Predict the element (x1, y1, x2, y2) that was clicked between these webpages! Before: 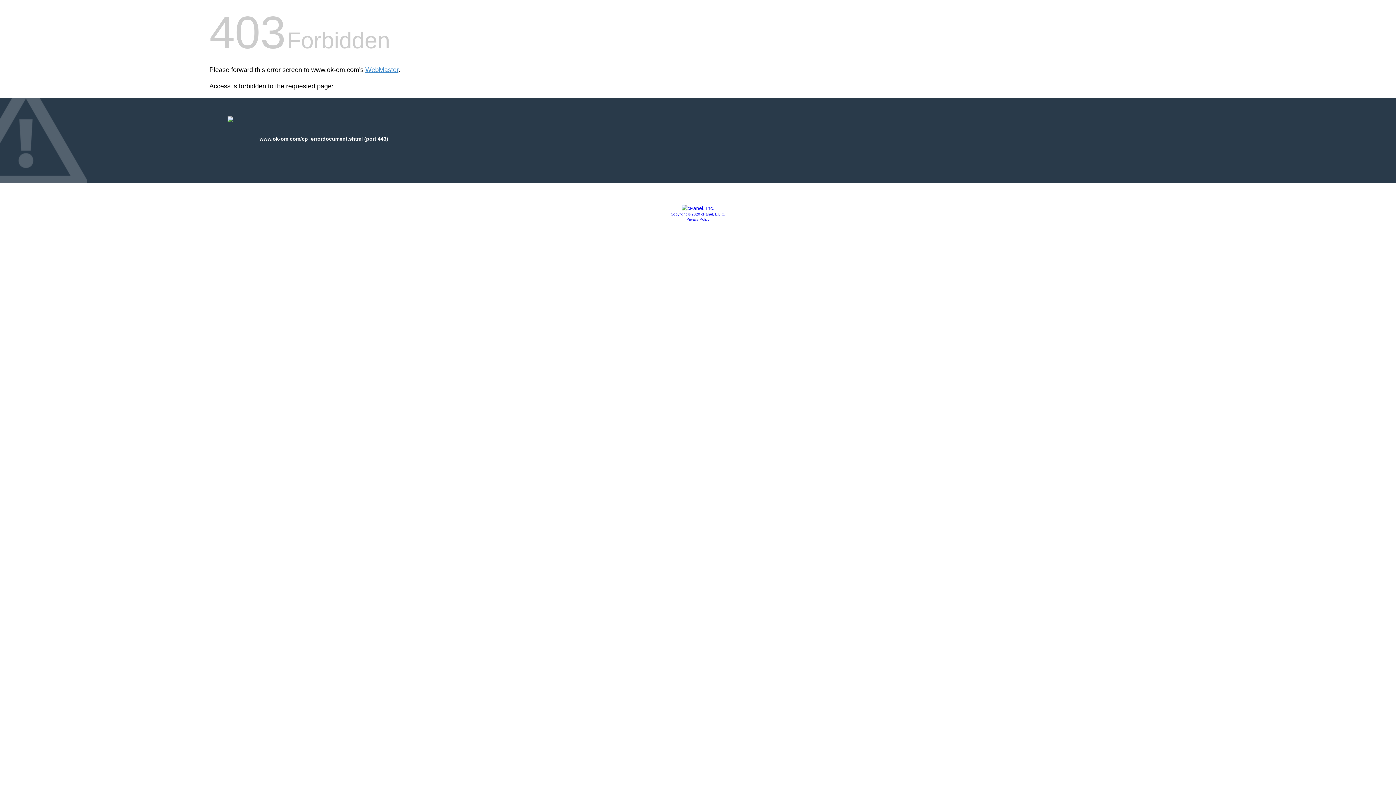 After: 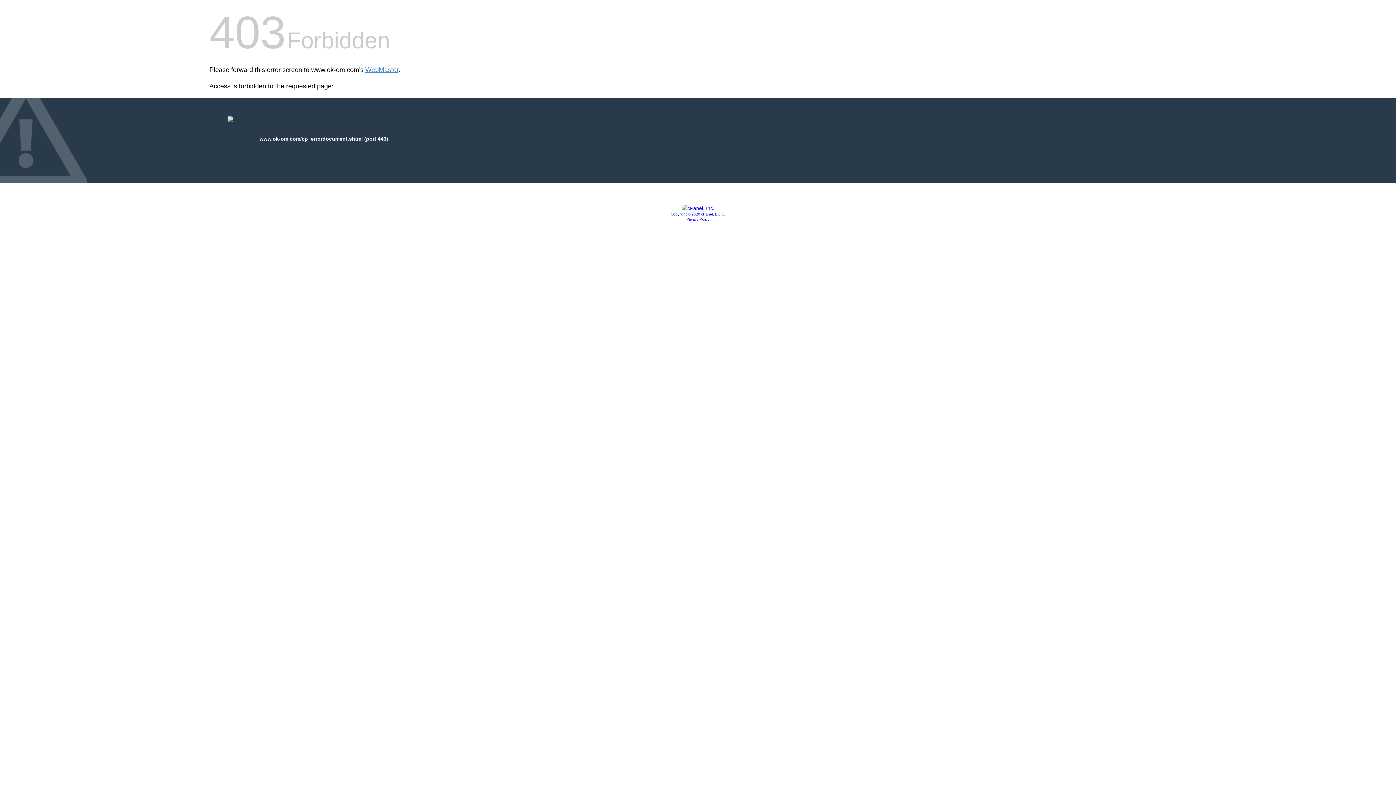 Action: bbox: (670, 212, 725, 216) label: Copyright © 2020 cPanel, L.L.C.